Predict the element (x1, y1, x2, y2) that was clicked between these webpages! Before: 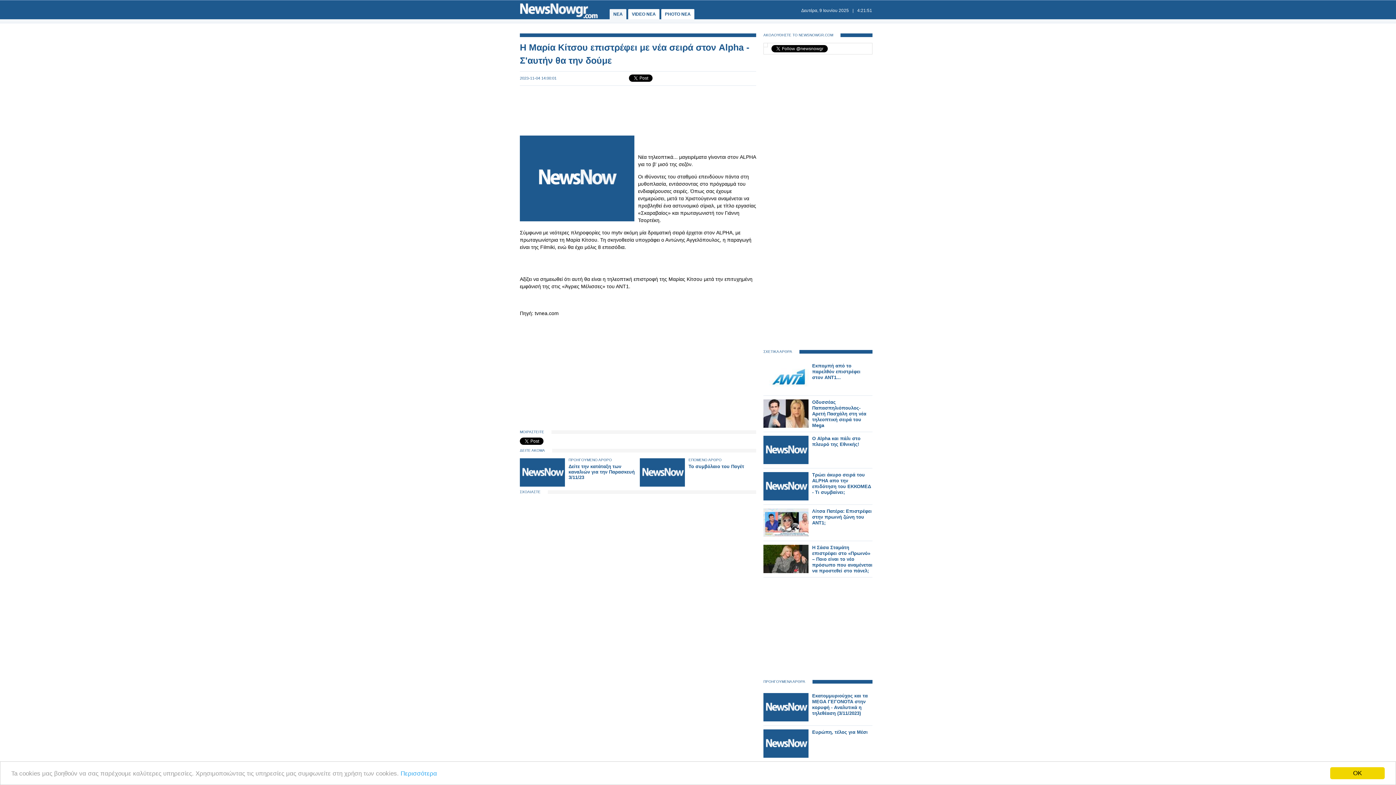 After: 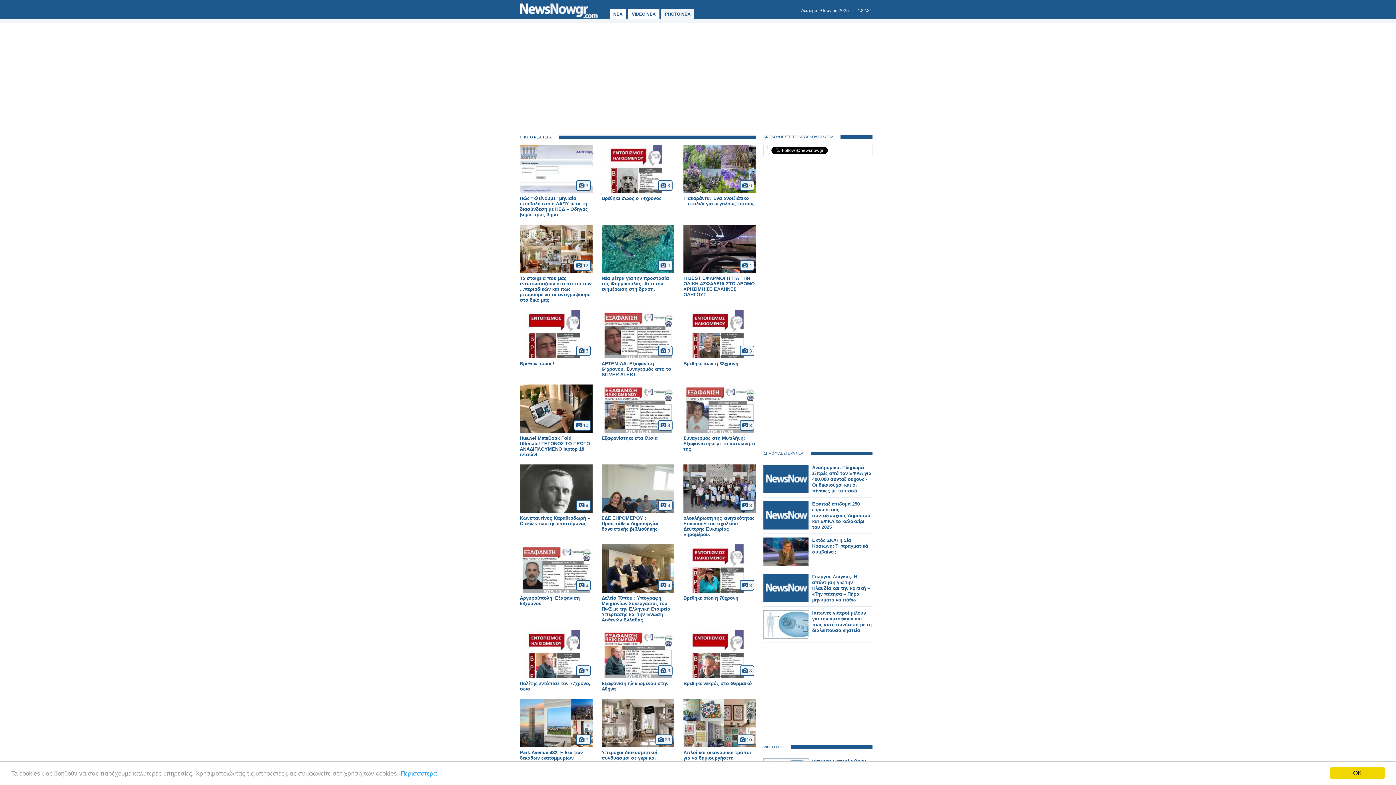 Action: bbox: (661, 9, 694, 19) label: PHOTO NEA